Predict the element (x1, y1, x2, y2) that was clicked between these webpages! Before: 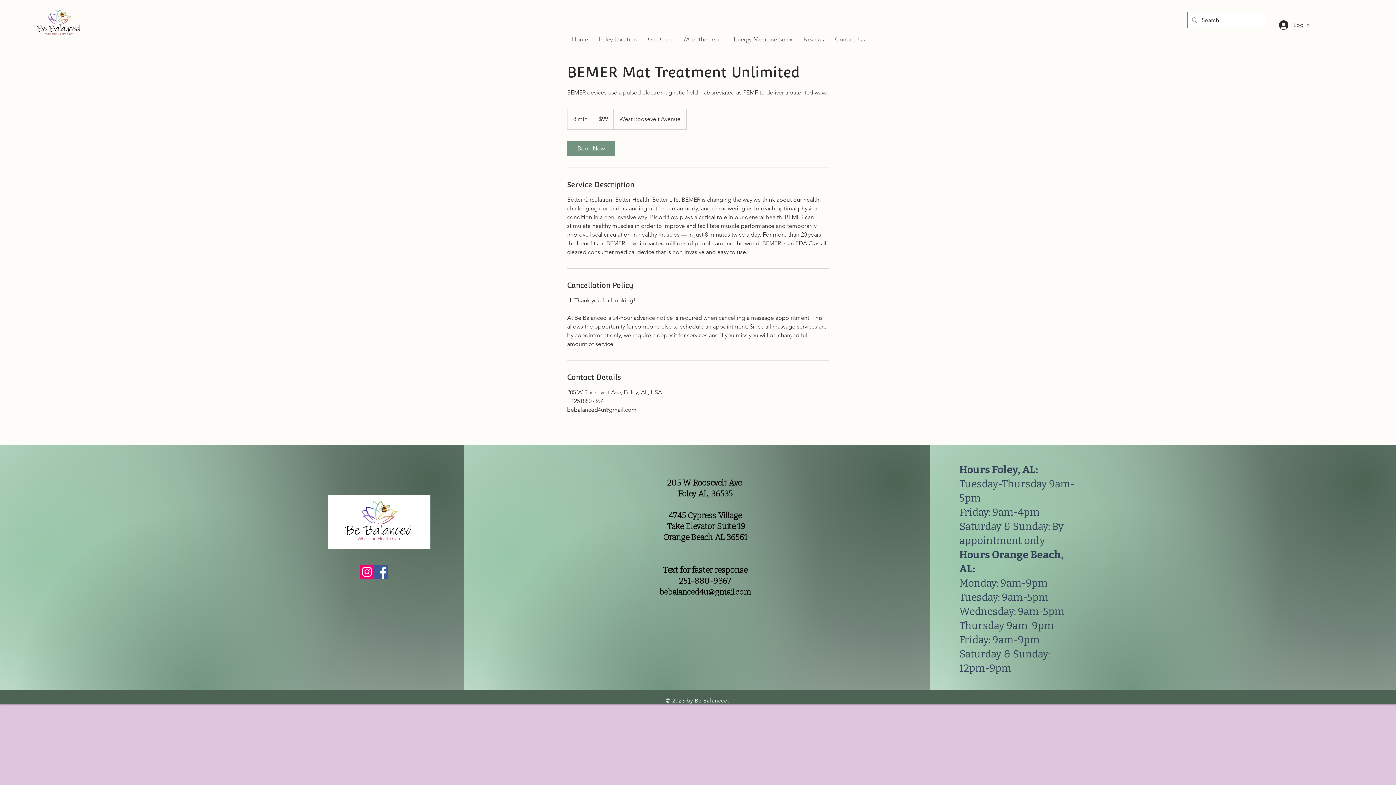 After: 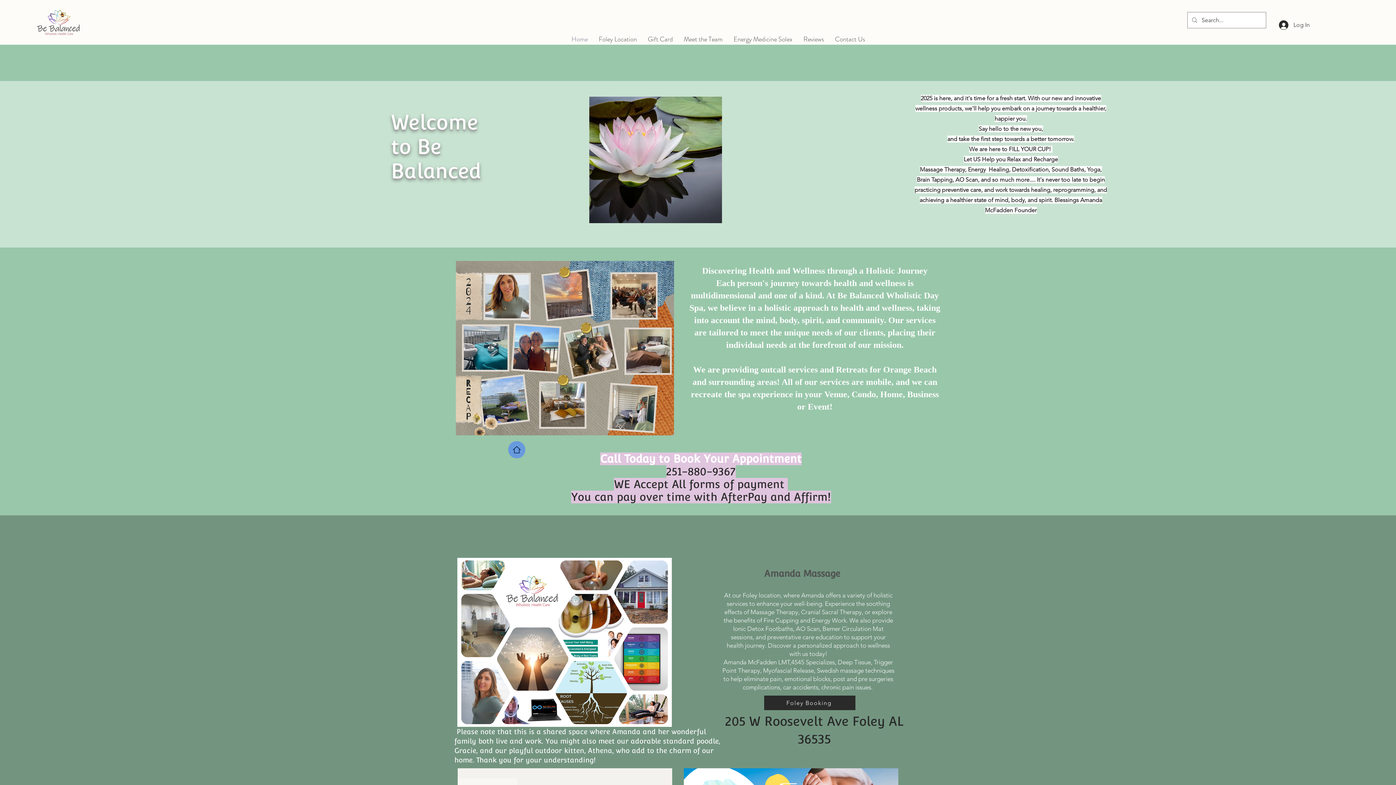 Action: label: Reviews bbox: (798, 34, 829, 40)